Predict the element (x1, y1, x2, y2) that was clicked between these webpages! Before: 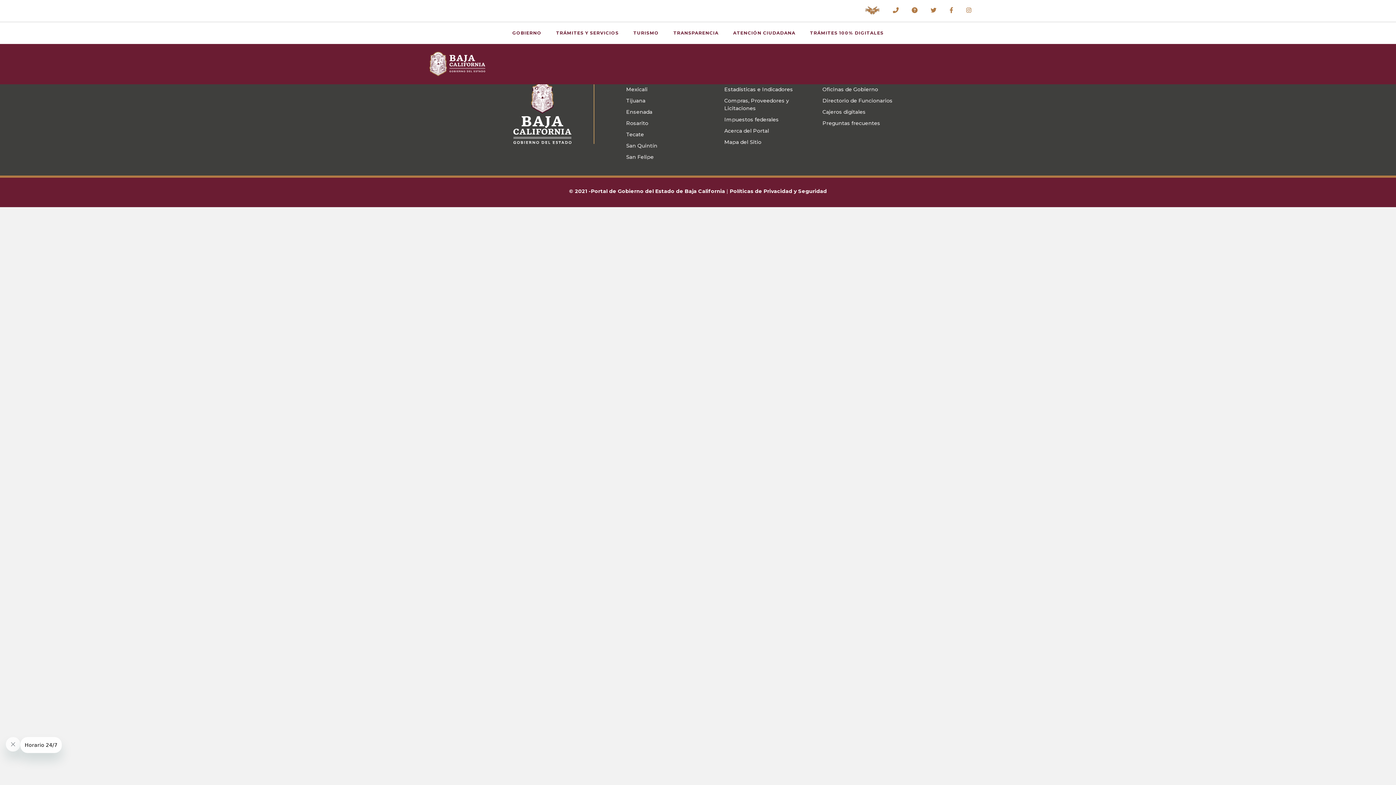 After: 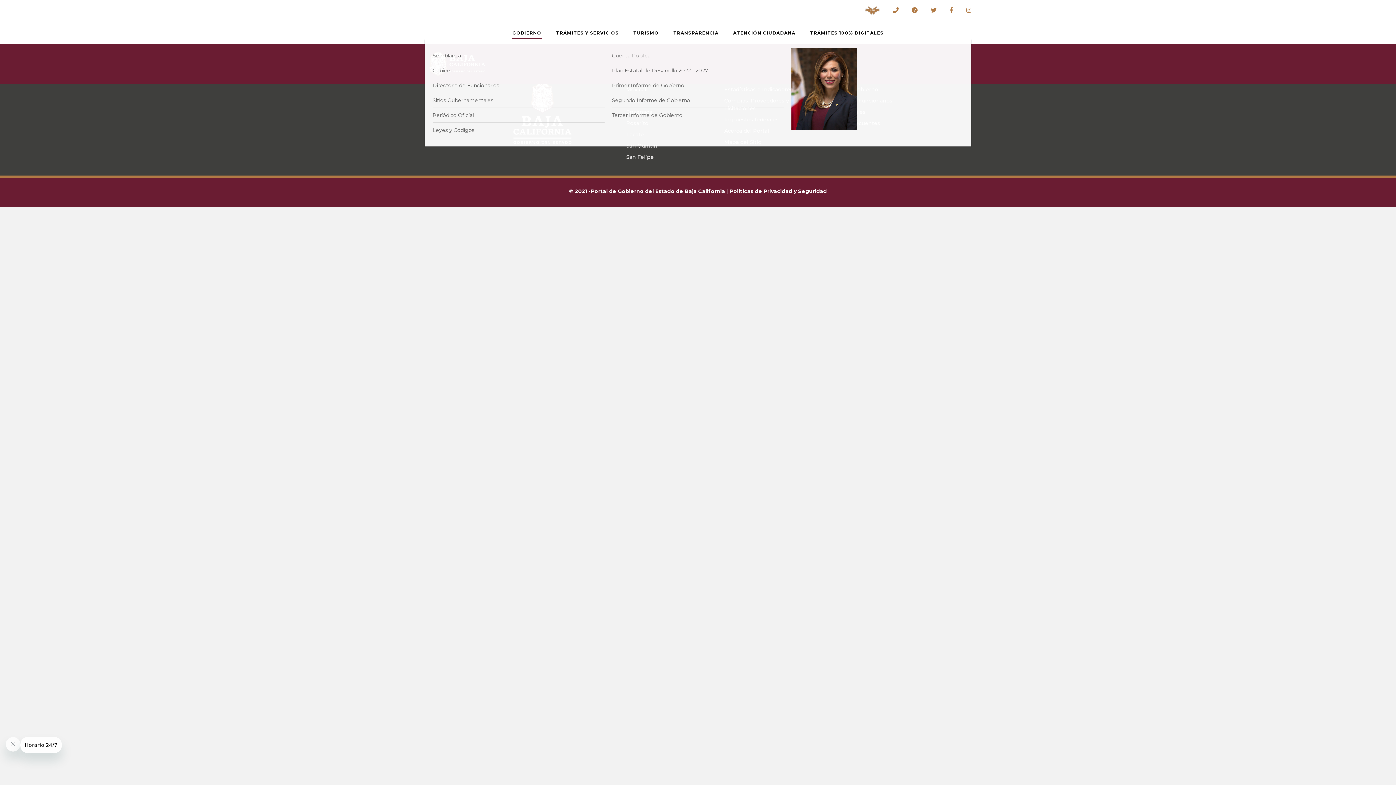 Action: bbox: (512, 26, 541, 39) label: GOBIERNO